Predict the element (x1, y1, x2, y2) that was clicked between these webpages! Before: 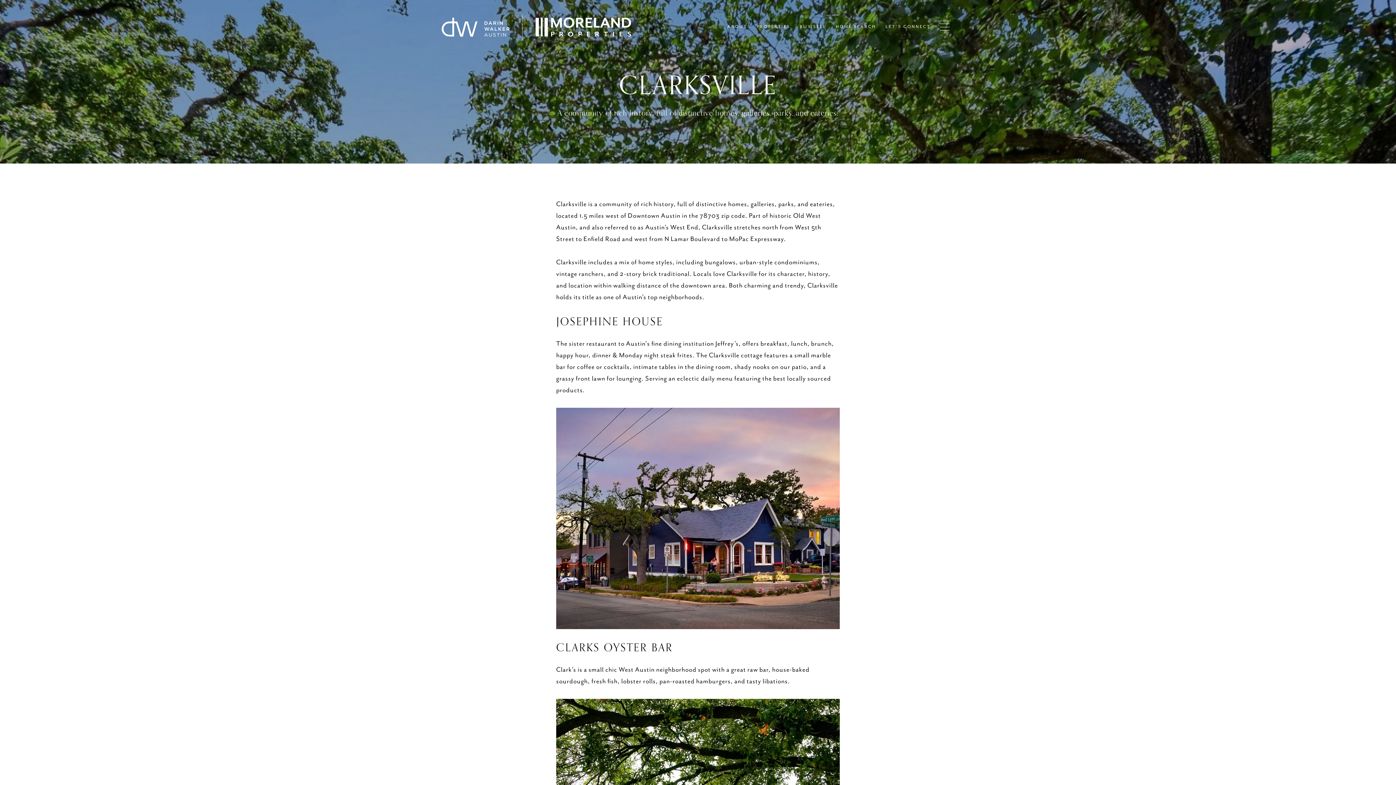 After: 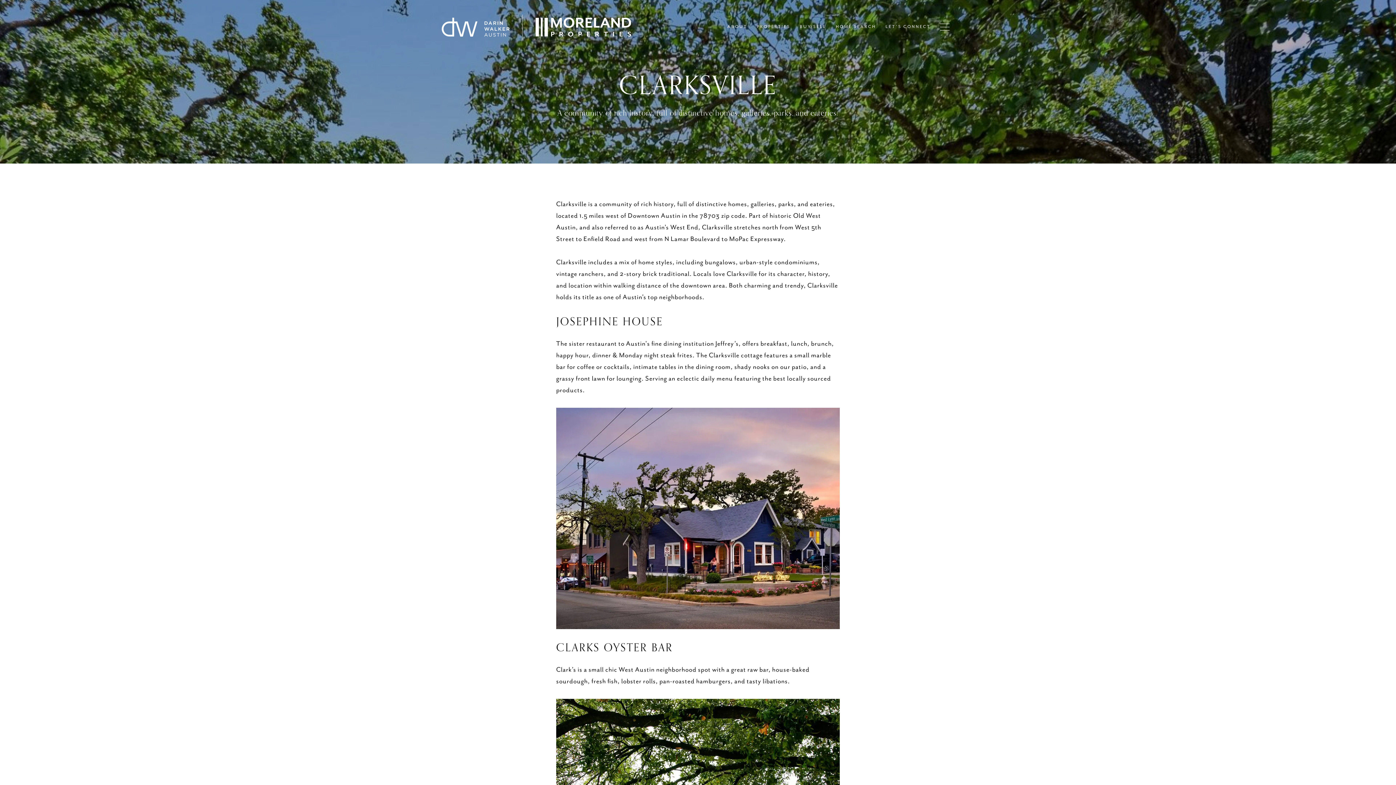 Action: bbox: (722, 20, 752, 33) label: ABOUT